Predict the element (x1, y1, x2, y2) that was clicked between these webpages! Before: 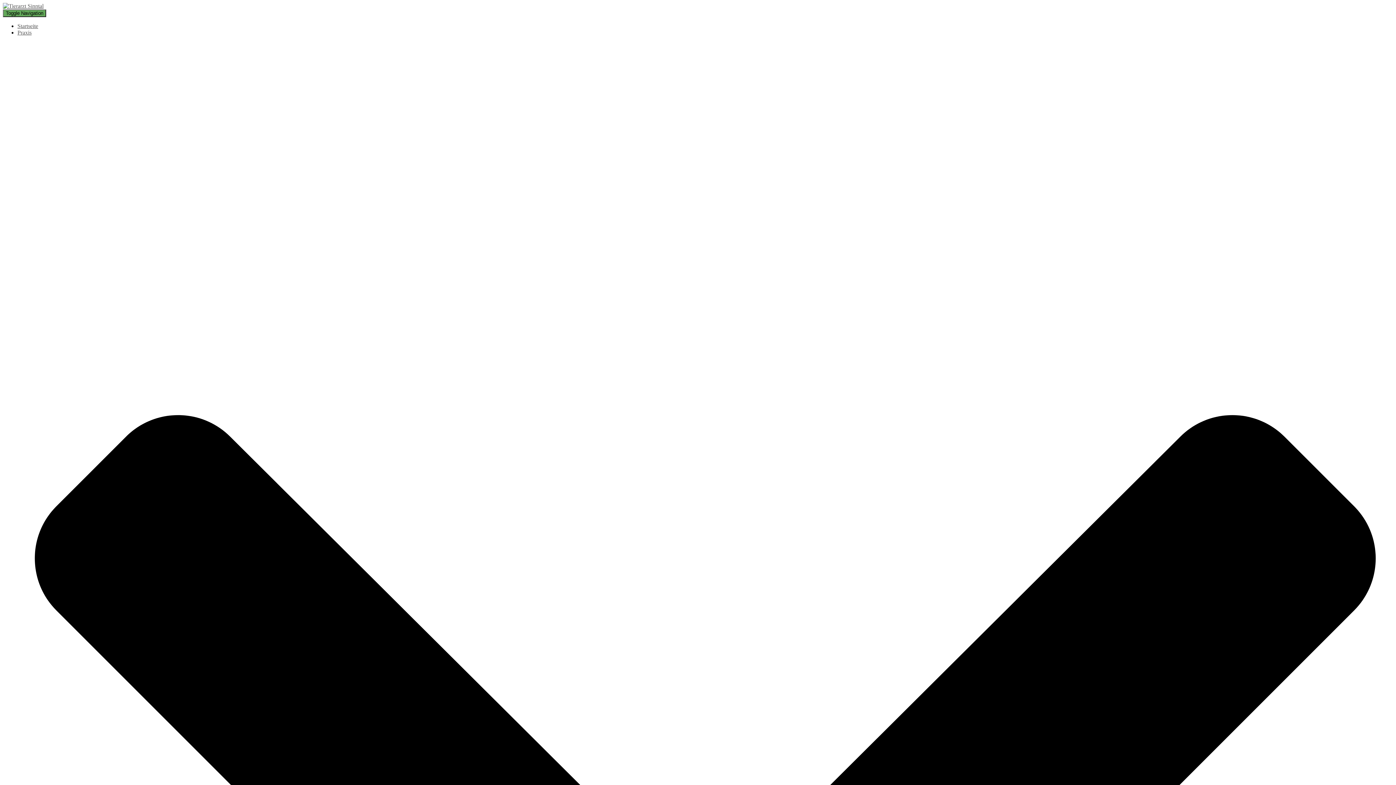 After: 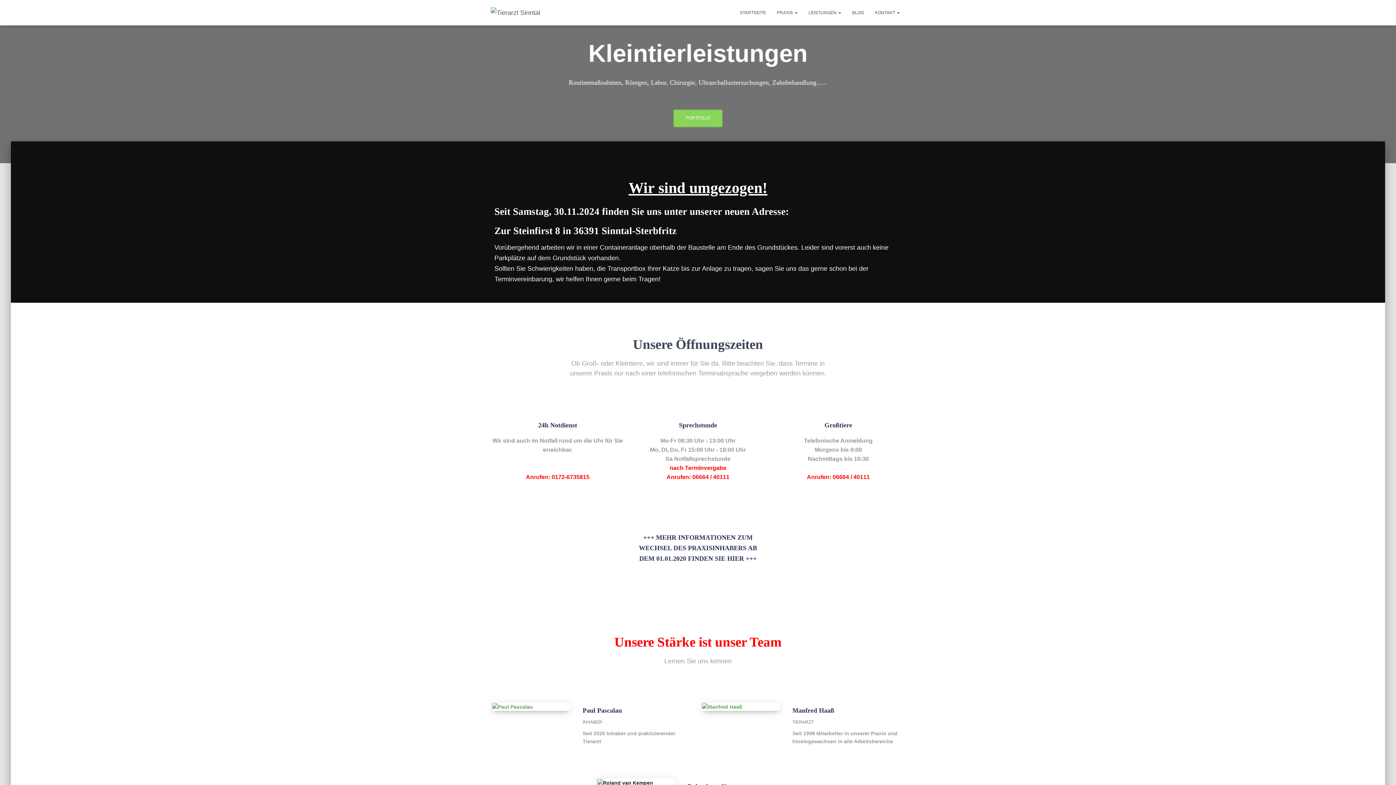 Action: bbox: (2, 2, 43, 9)